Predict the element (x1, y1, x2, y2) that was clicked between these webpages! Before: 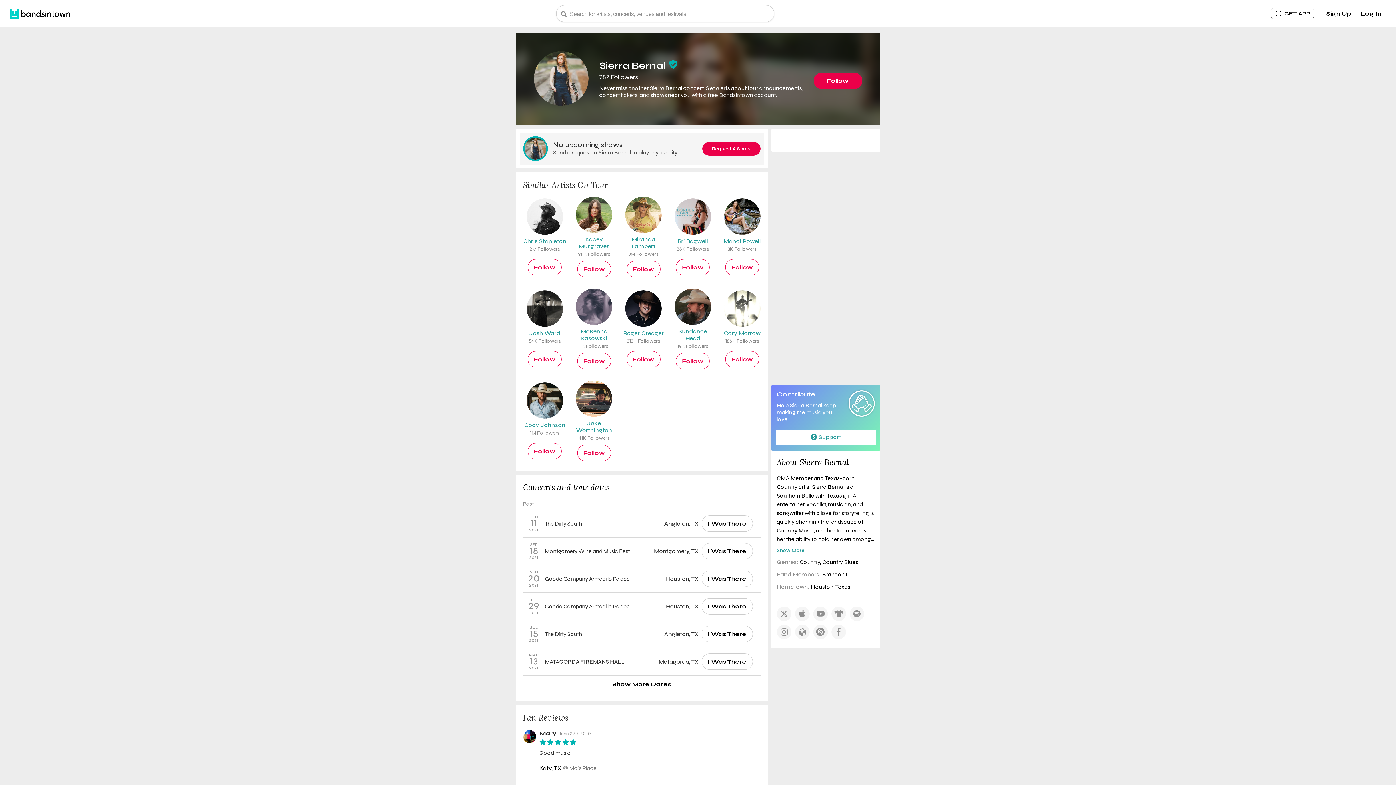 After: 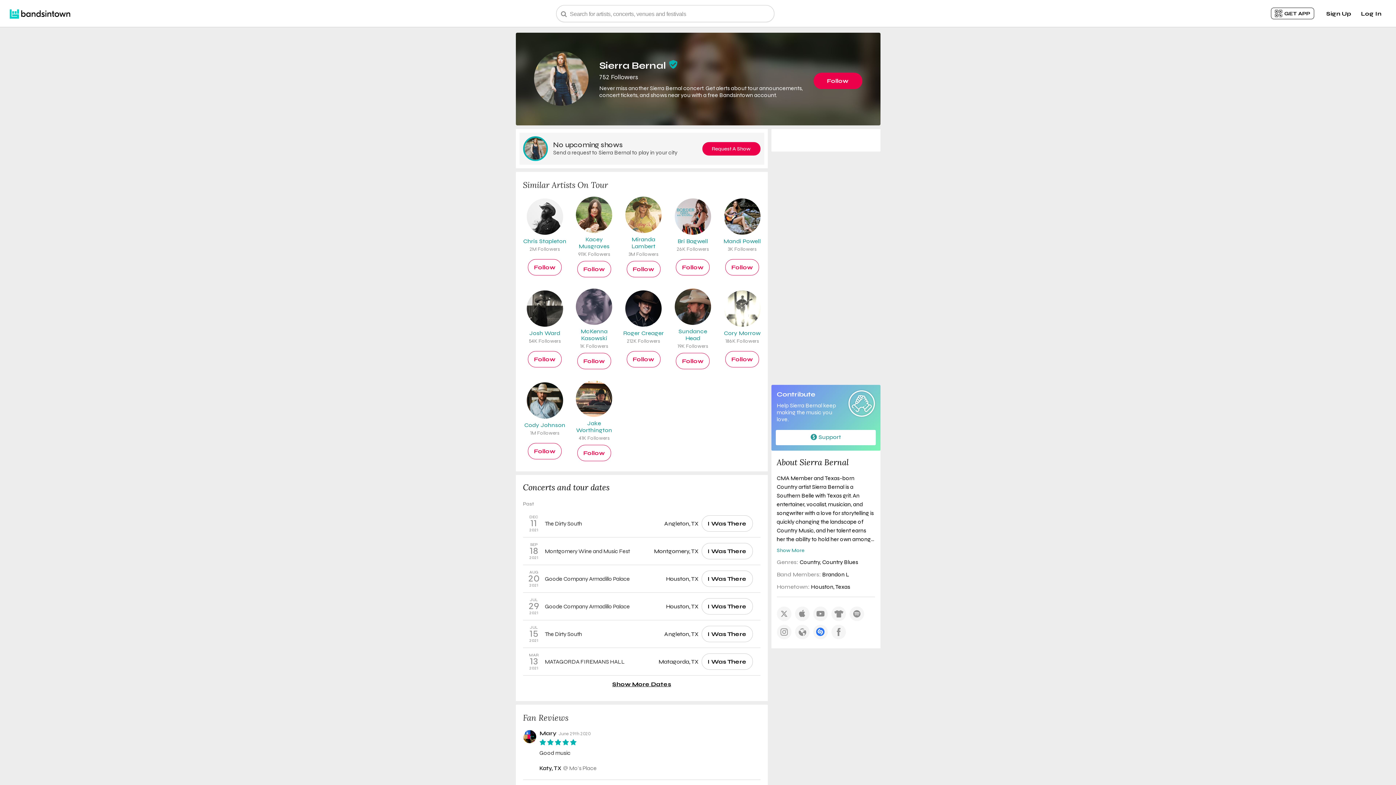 Action: bbox: (816, 628, 824, 636)